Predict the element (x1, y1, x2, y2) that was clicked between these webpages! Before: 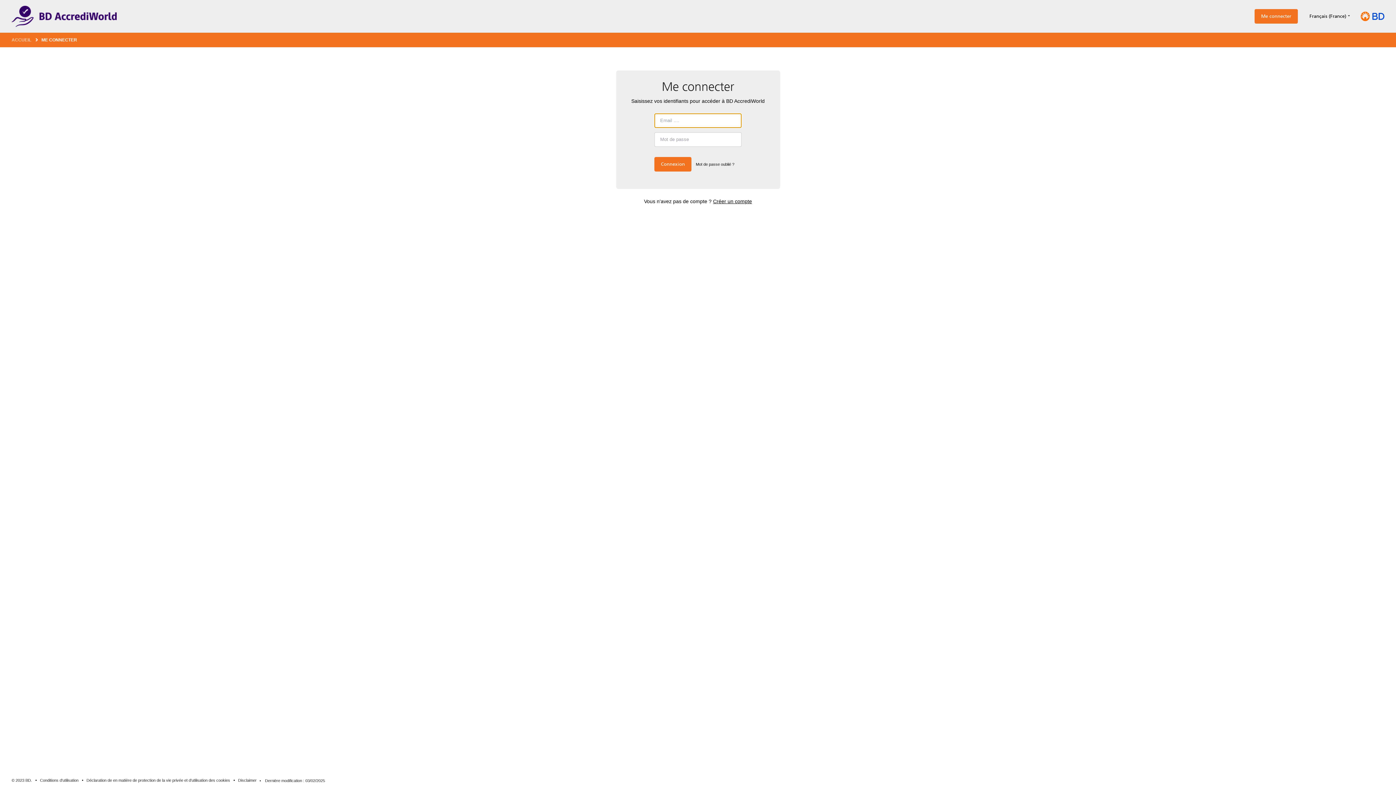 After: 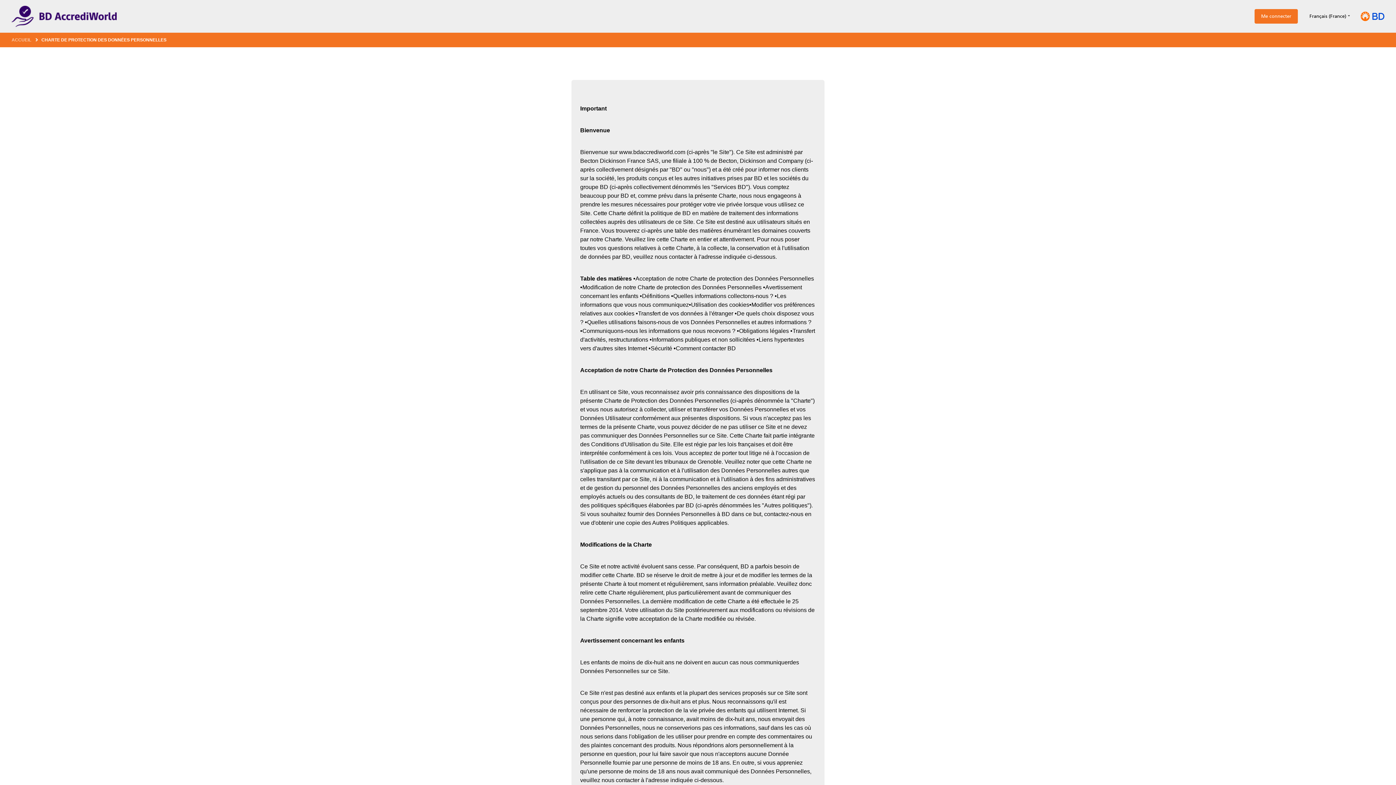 Action: bbox: (86, 778, 230, 782) label: Déclaration de en matière de protection de la vie privée et d’utilisation des cookies